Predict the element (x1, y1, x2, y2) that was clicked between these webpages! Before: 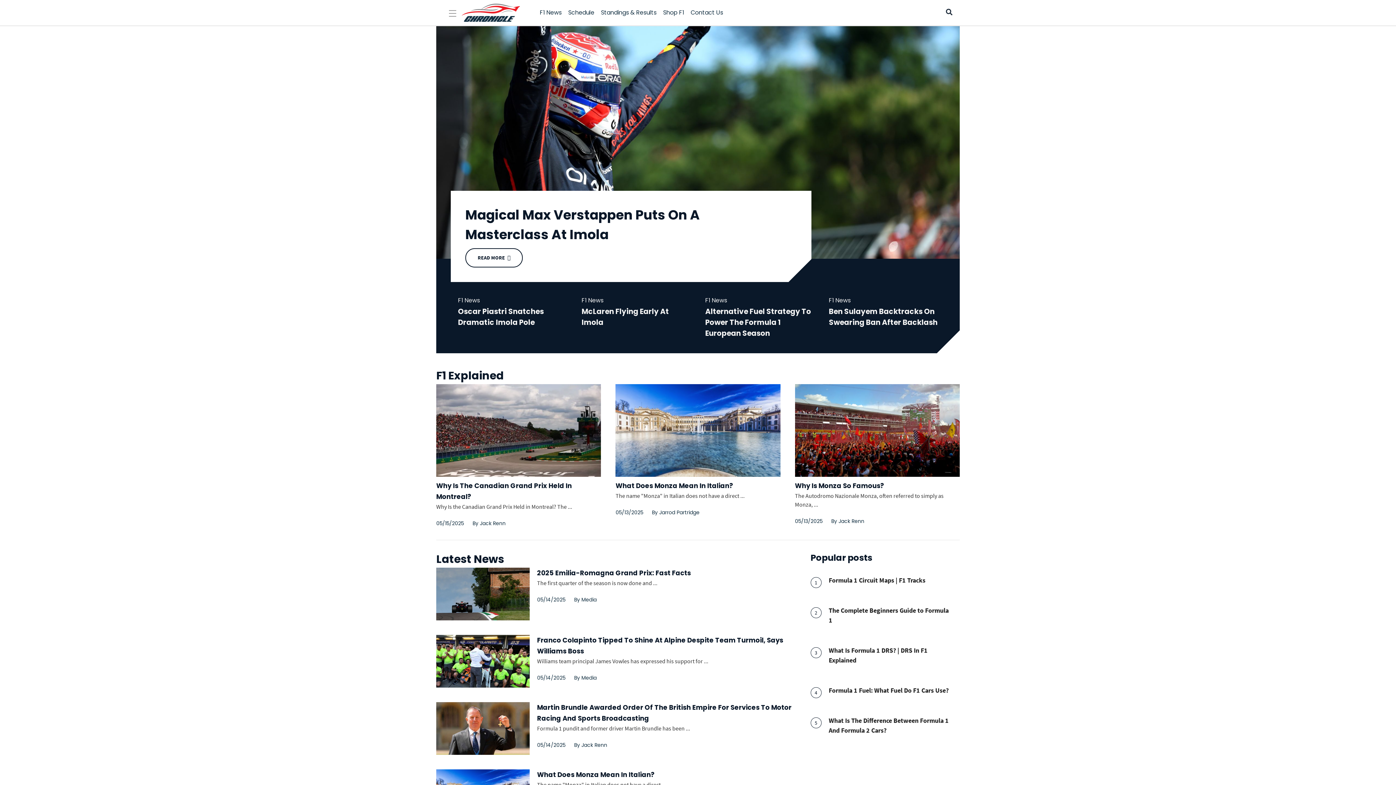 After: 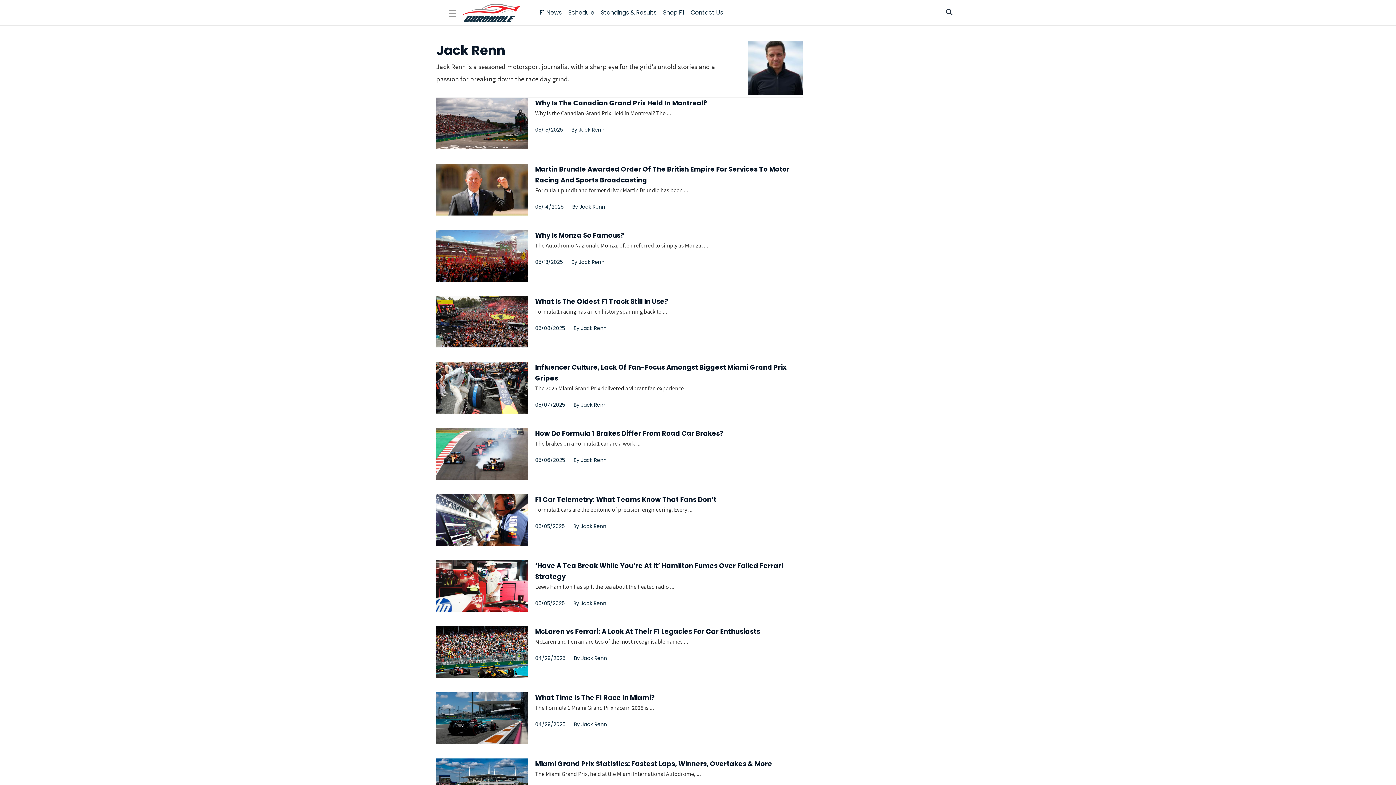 Action: bbox: (581, 741, 607, 749) label: Jack Renn